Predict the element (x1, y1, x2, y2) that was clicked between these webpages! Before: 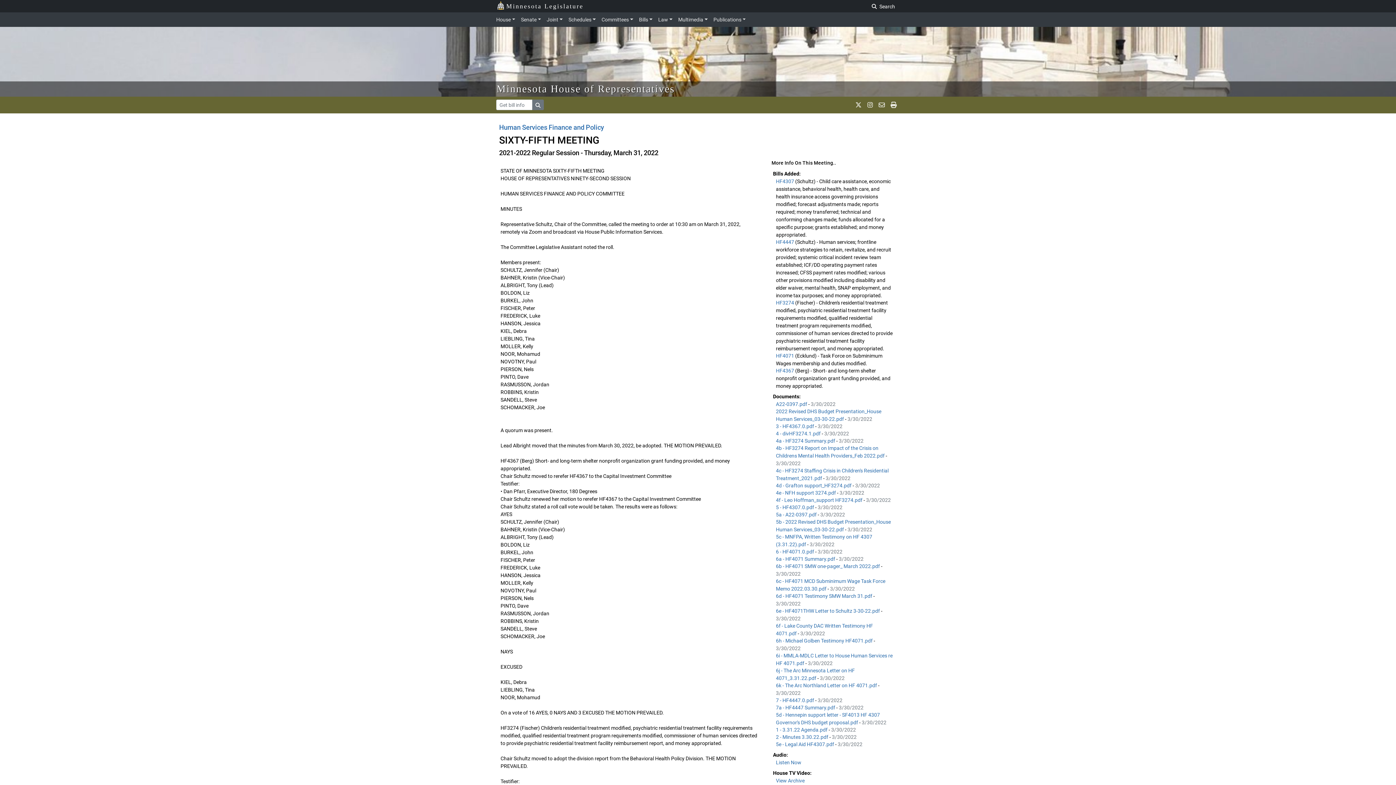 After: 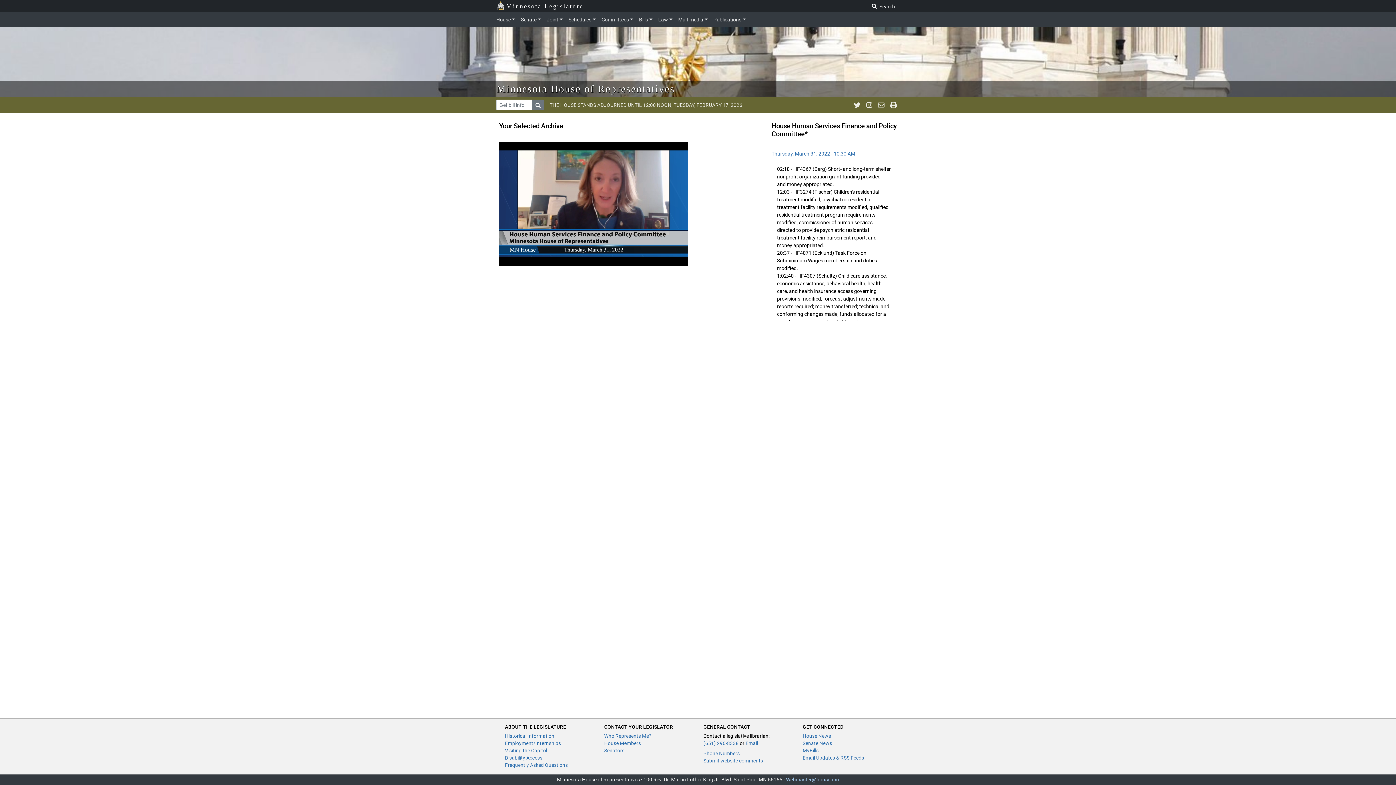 Action: bbox: (773, 778, 804, 783) label: View Archive